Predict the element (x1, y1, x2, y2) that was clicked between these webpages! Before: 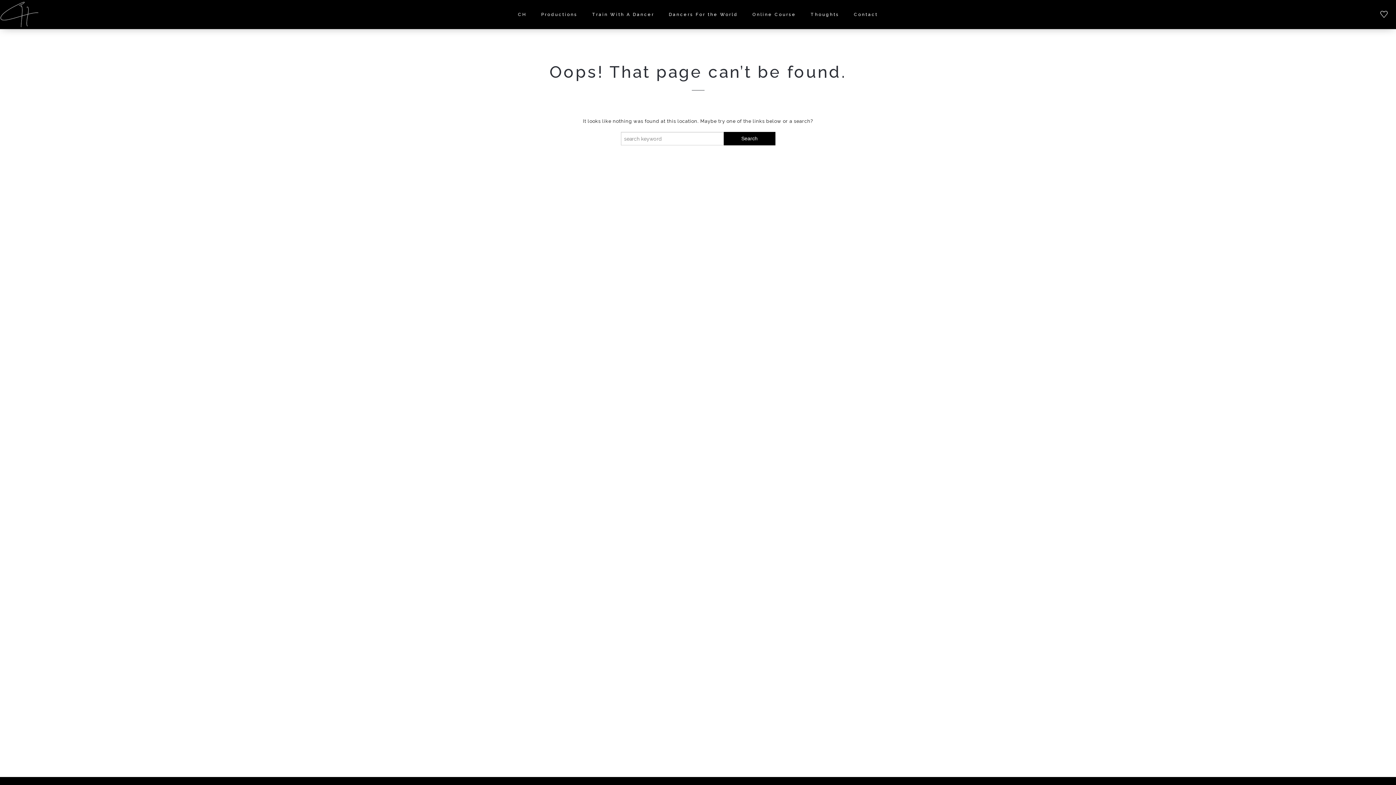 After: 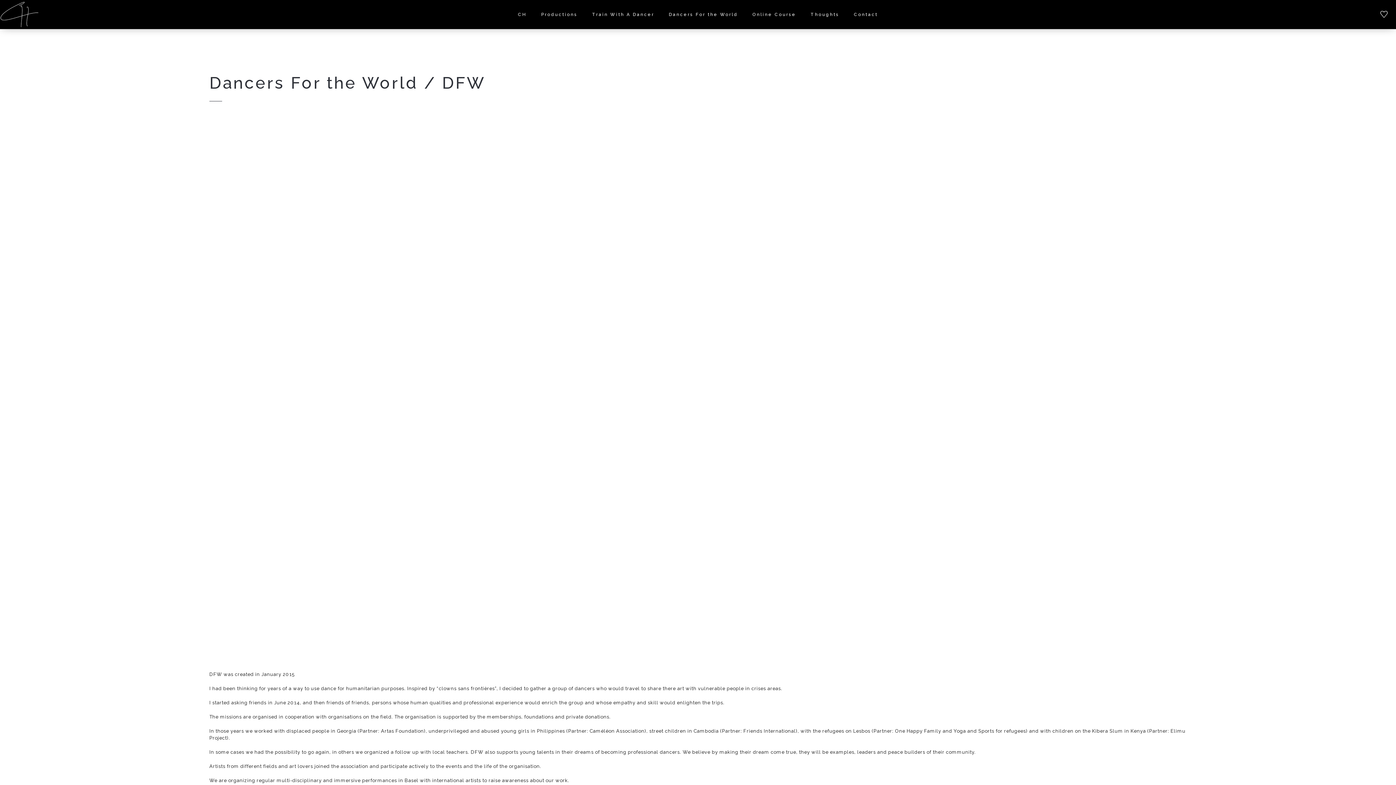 Action: label: Dancers For the World bbox: (661, 0, 745, 29)